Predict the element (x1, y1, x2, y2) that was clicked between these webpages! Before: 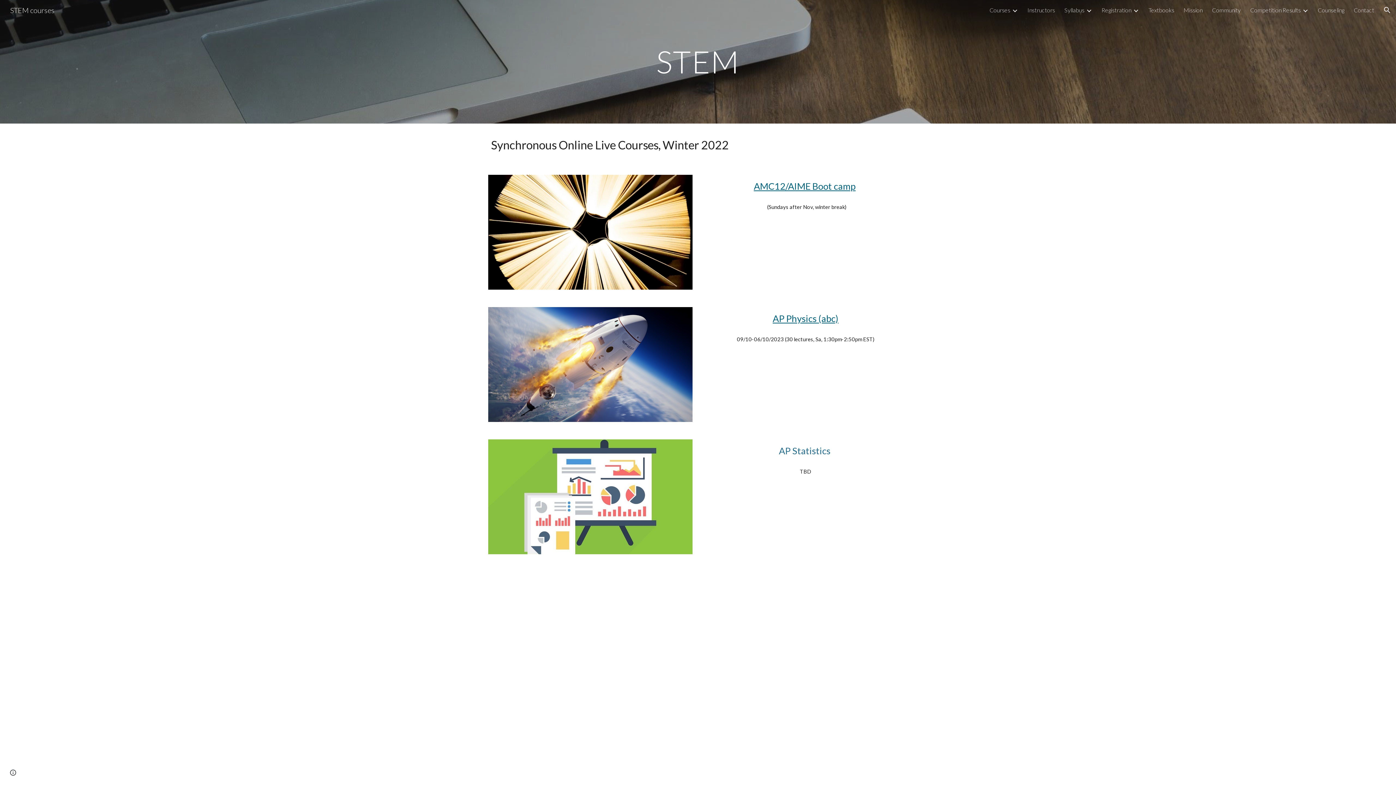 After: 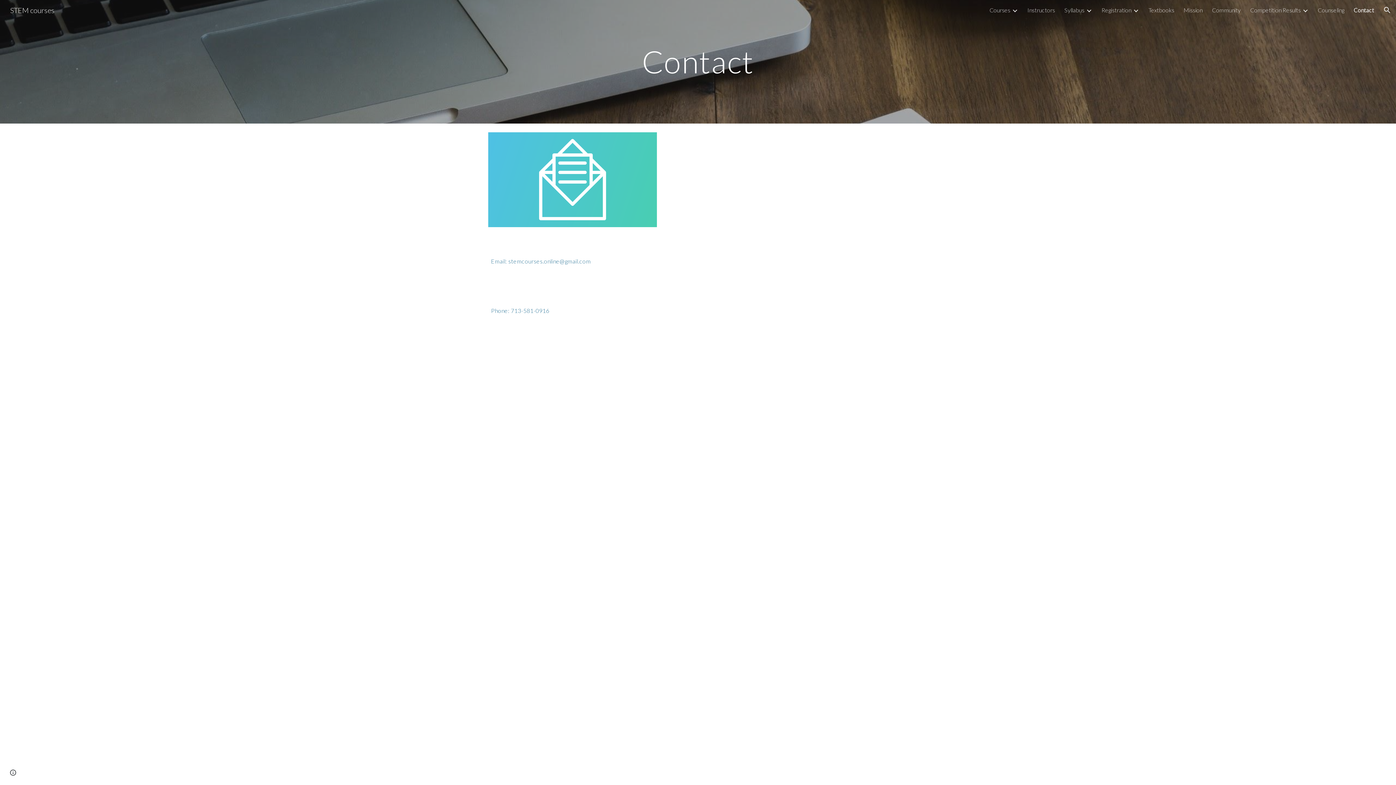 Action: label: Contact bbox: (1354, 6, 1374, 13)